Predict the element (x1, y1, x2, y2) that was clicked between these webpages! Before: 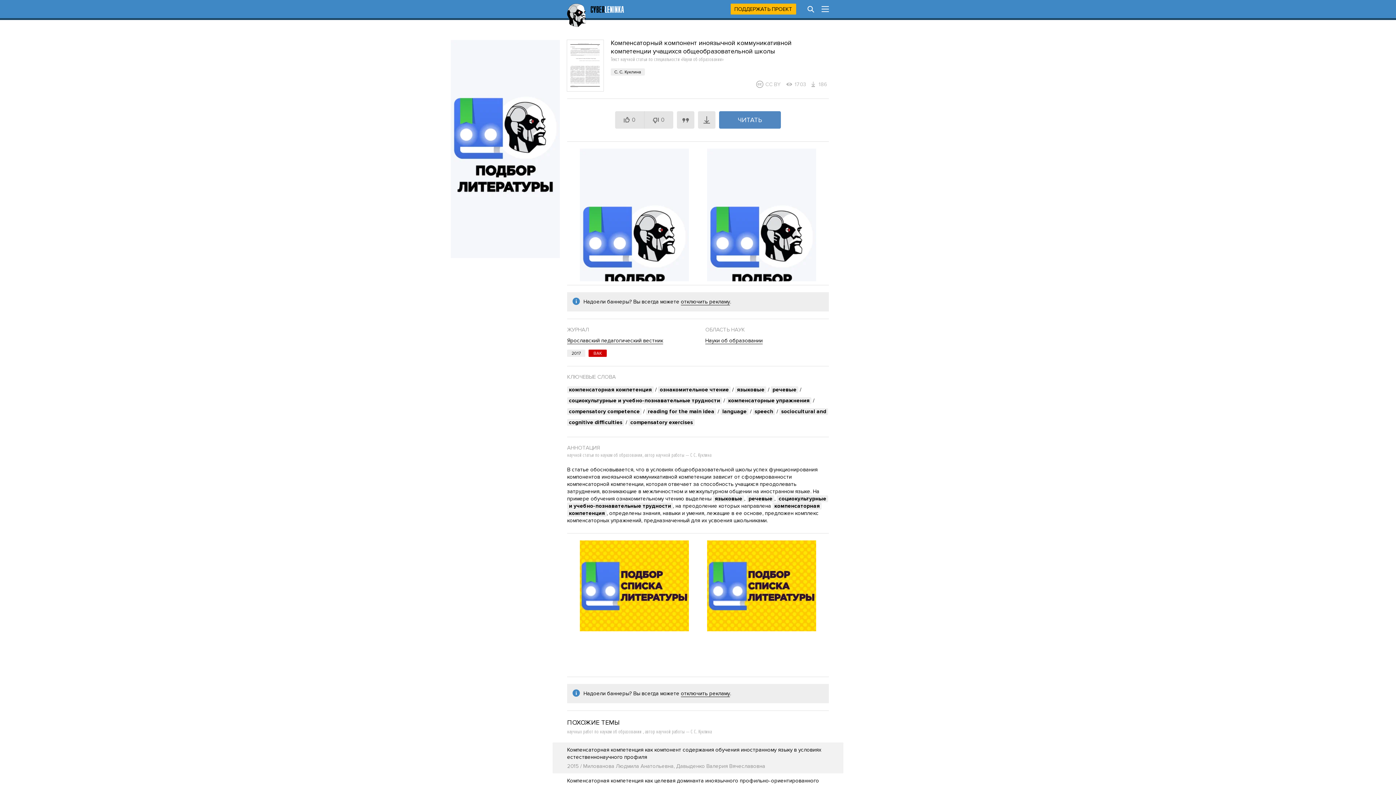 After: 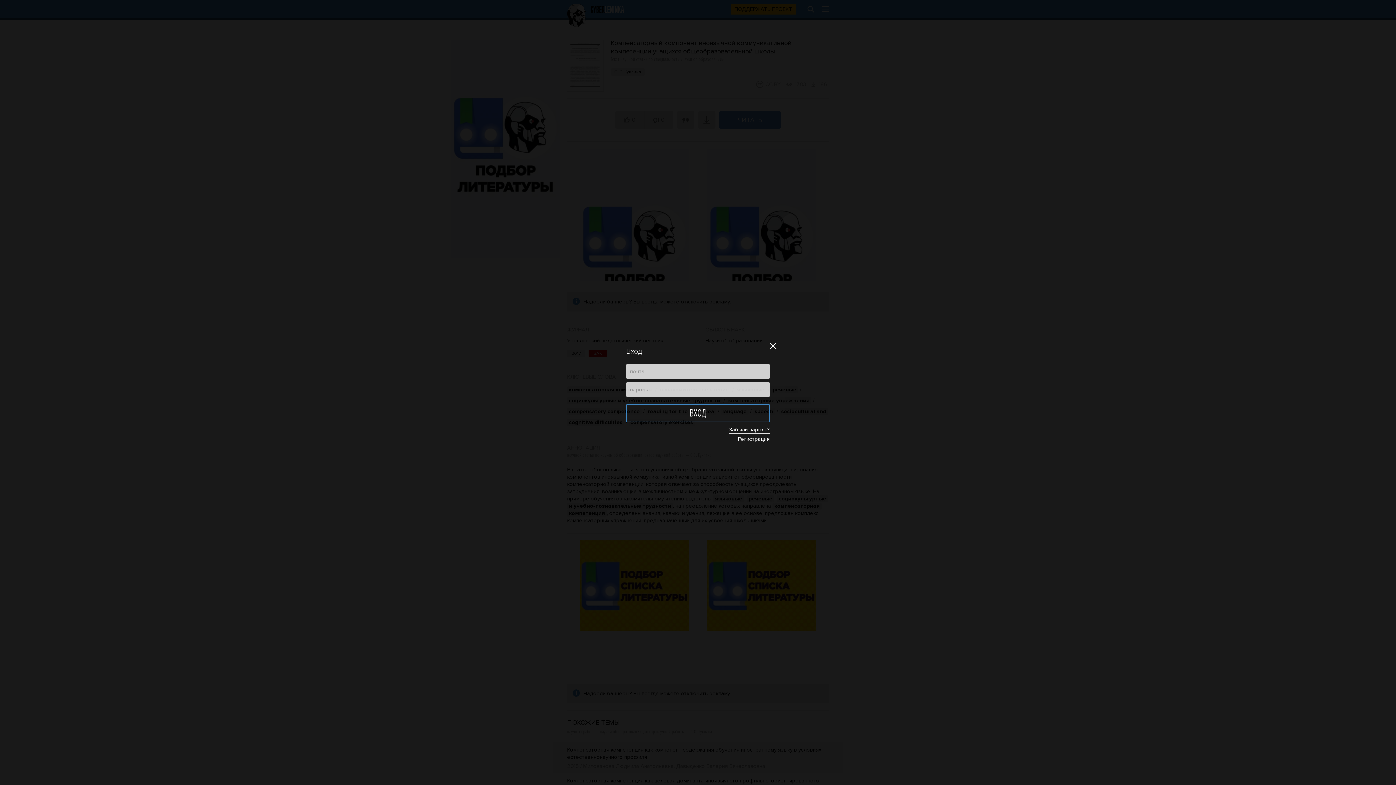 Action: bbox: (644, 111, 673, 128) label: 0